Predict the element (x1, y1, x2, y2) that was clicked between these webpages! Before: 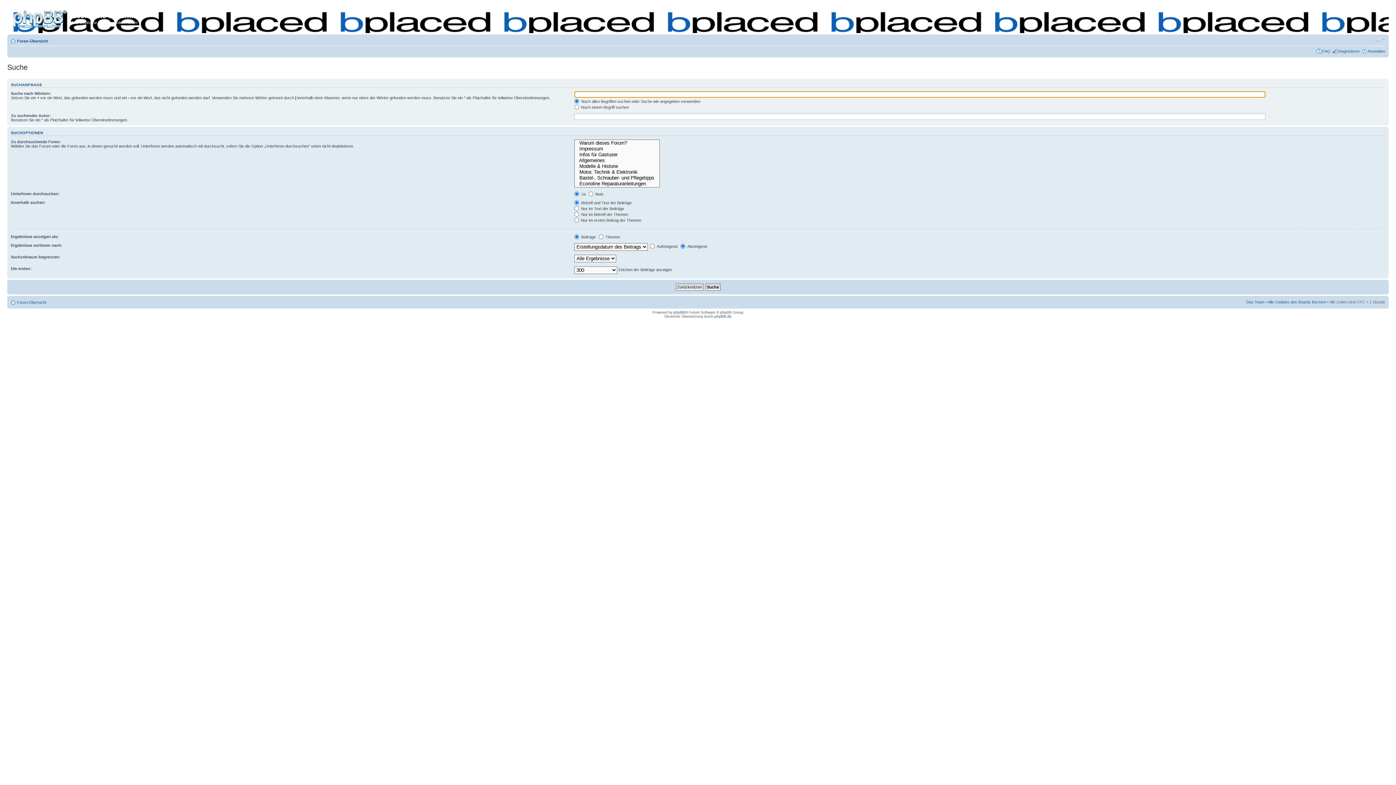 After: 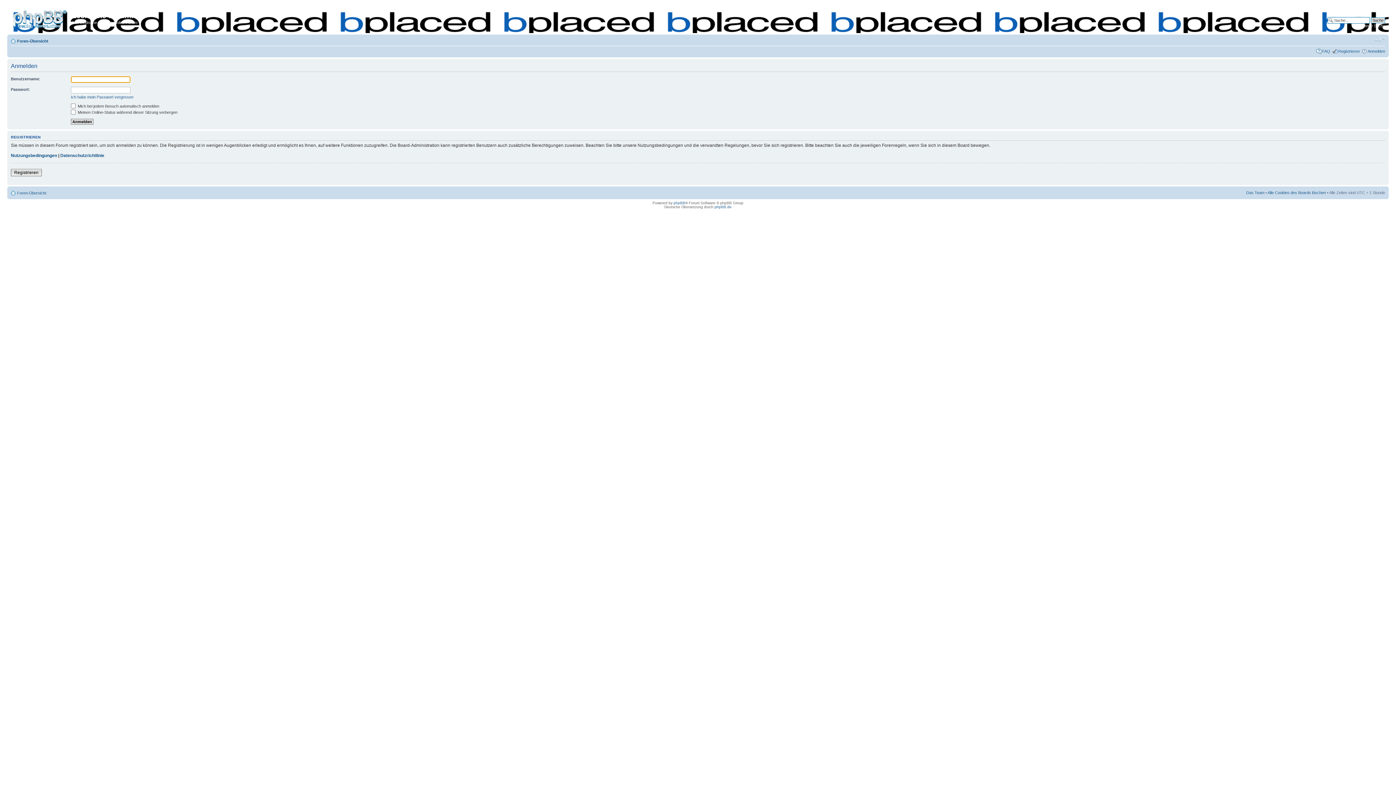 Action: bbox: (1368, 48, 1385, 53) label: Anmelden